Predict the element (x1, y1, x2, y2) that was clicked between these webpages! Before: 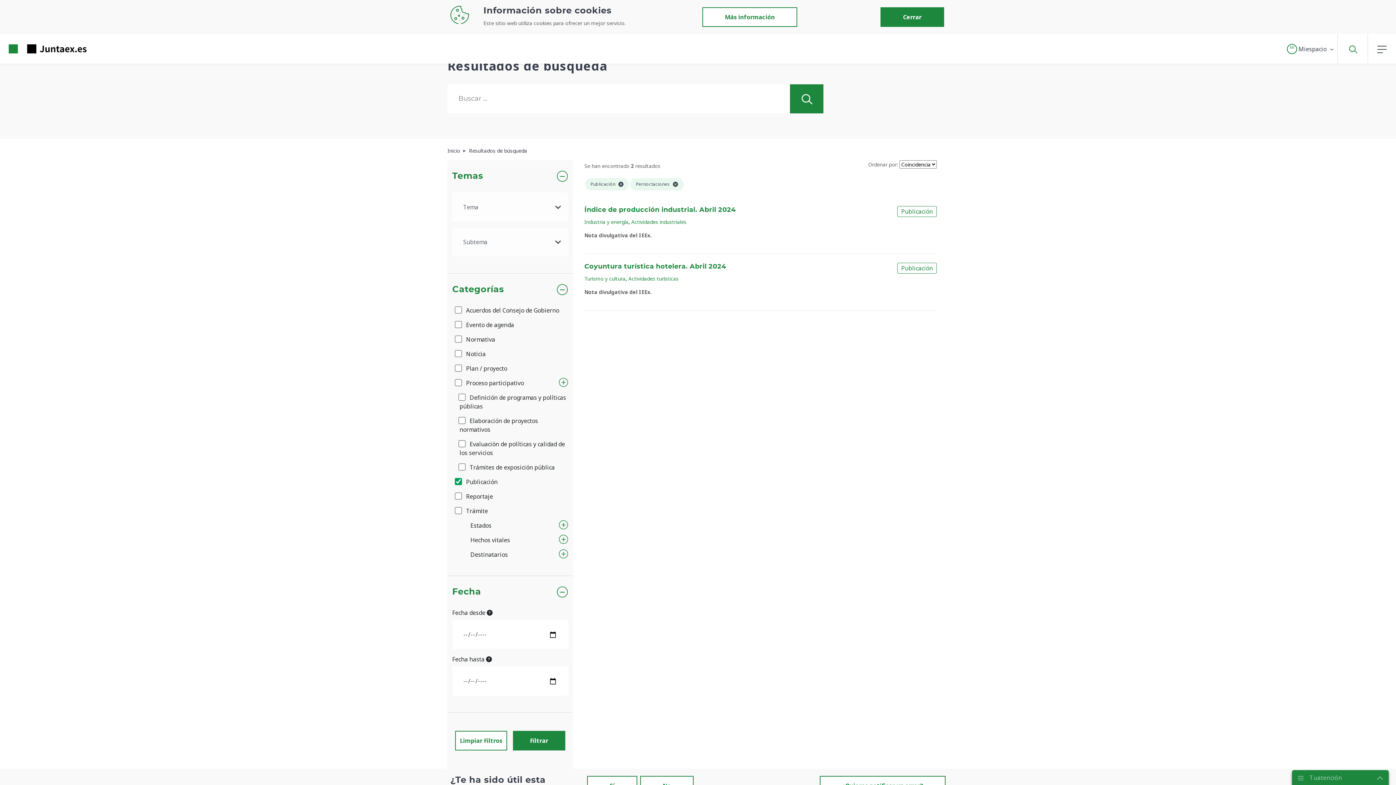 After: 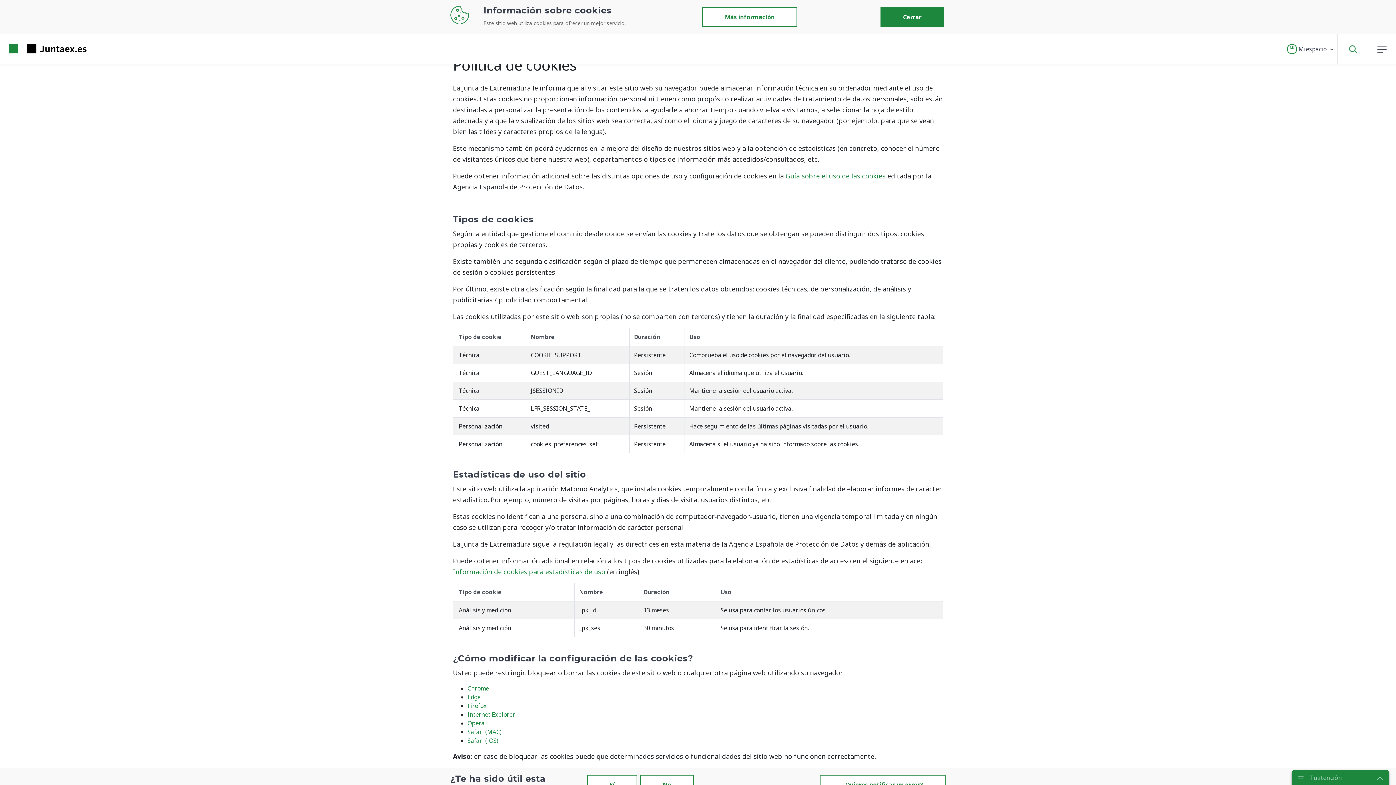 Action: bbox: (702, 7, 797, 26) label: Más información